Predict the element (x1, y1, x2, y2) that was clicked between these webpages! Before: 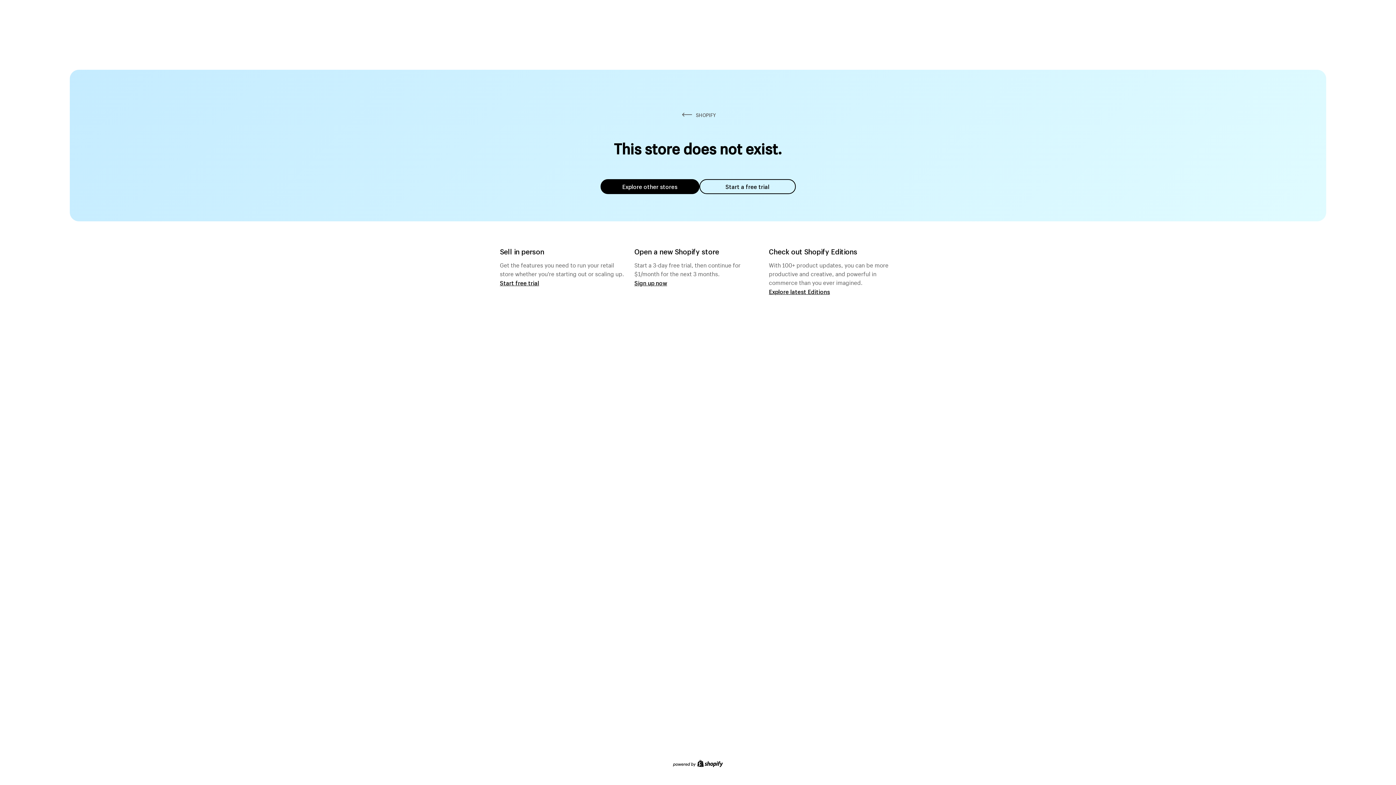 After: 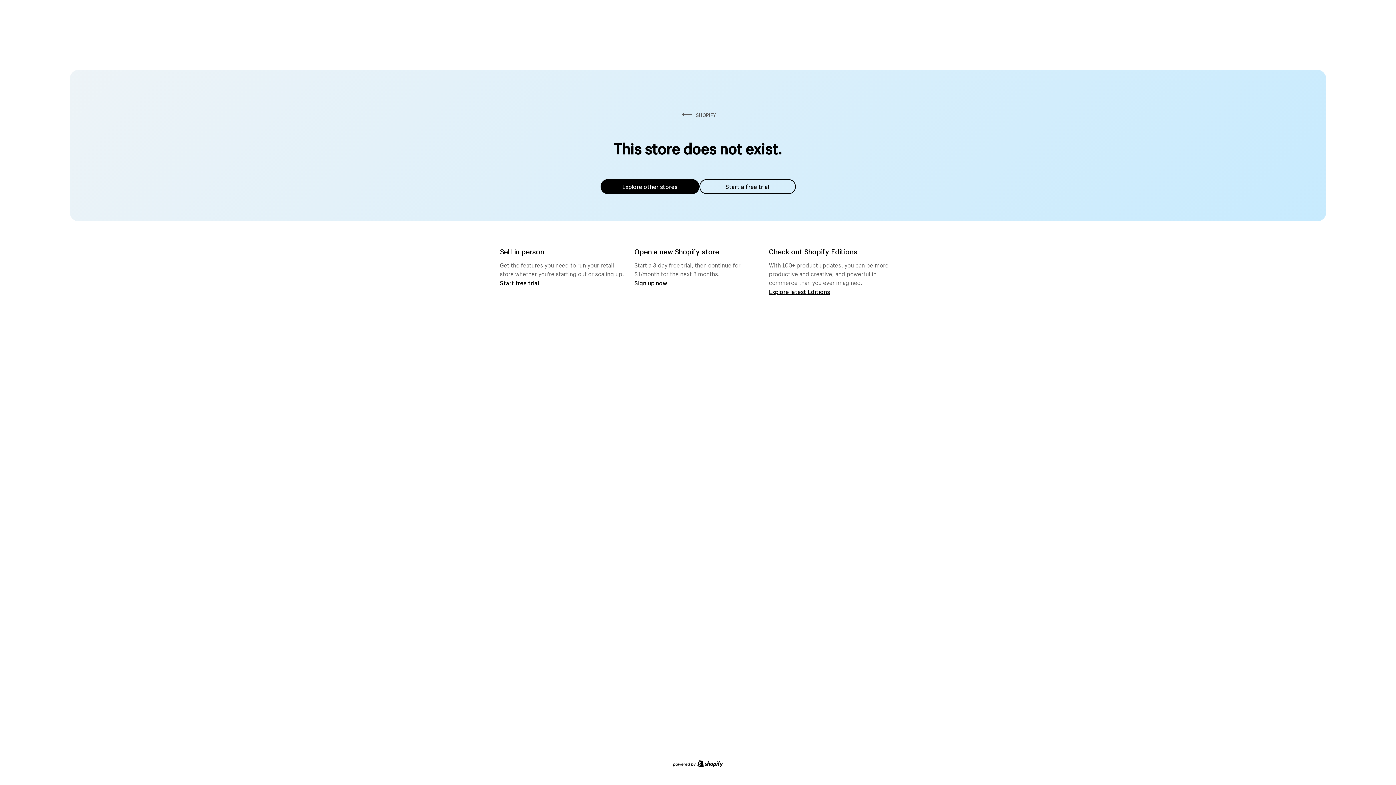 Action: bbox: (600, 179, 699, 194) label: Explore other stores